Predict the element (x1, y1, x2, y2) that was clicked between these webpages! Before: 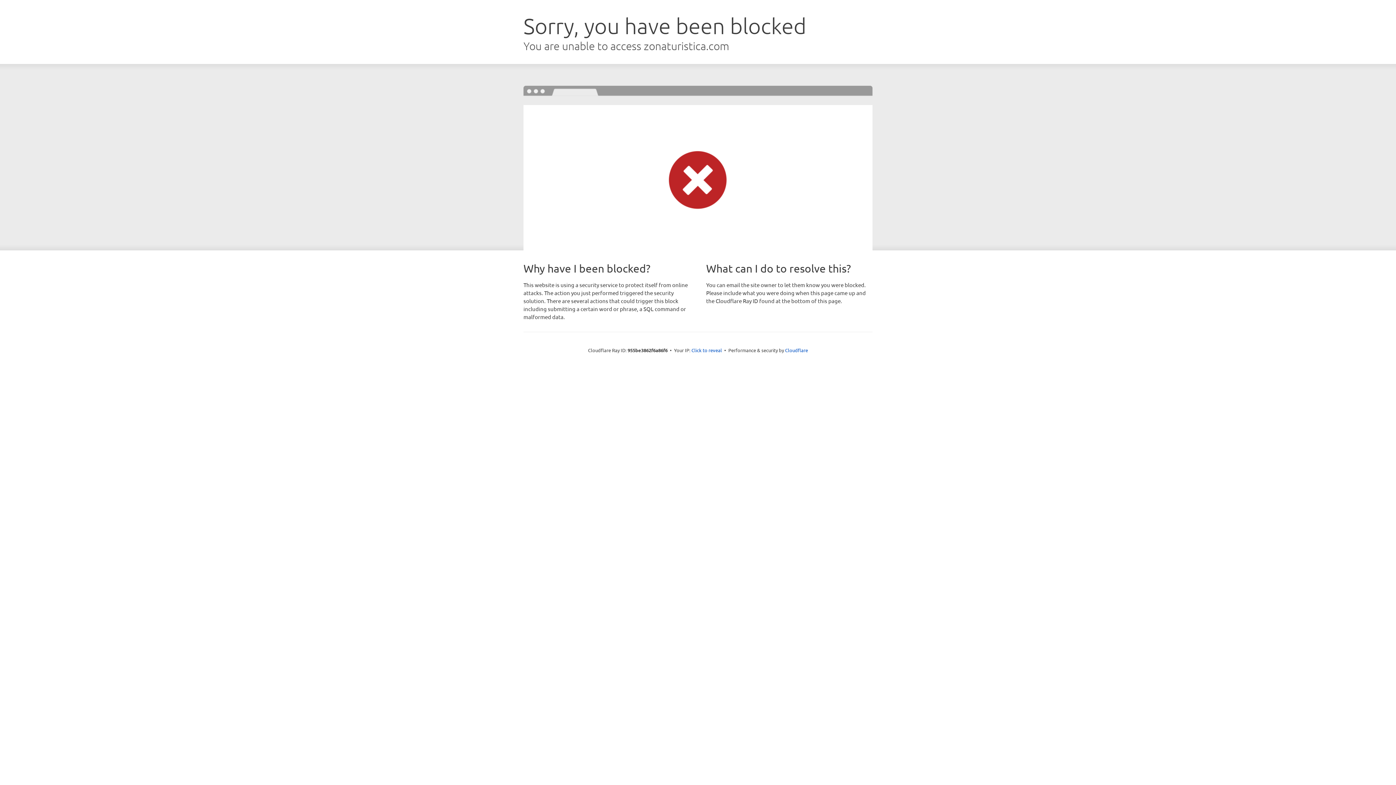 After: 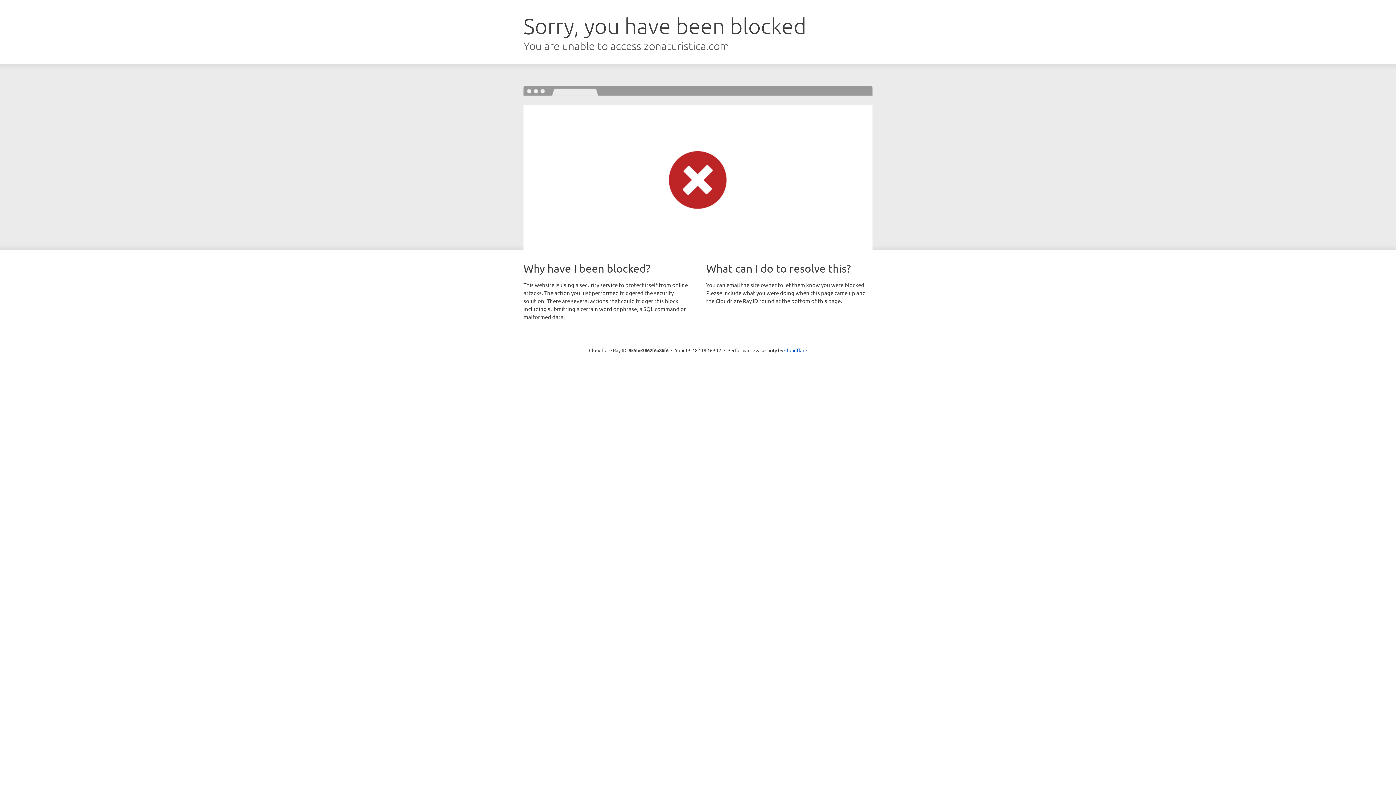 Action: label: Click to reveal bbox: (691, 346, 722, 353)